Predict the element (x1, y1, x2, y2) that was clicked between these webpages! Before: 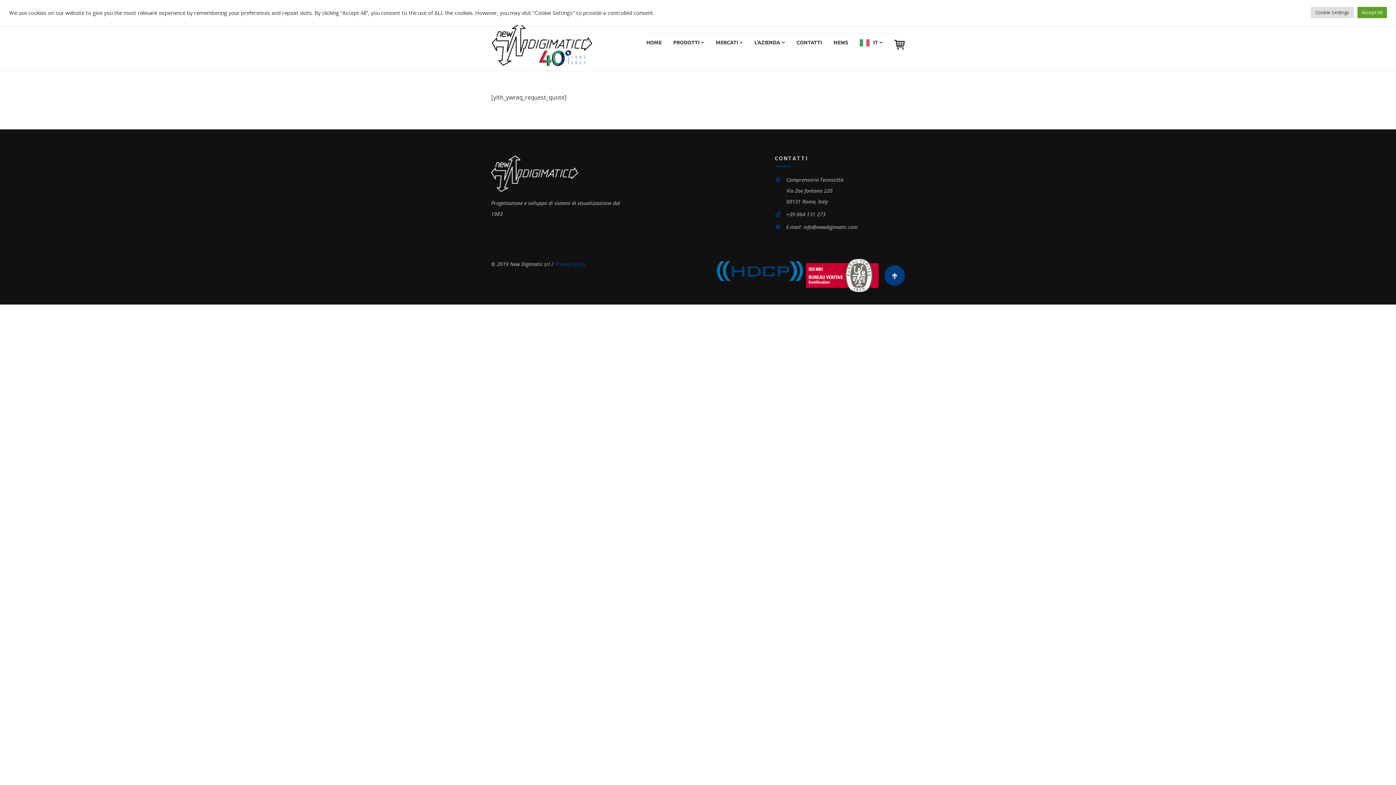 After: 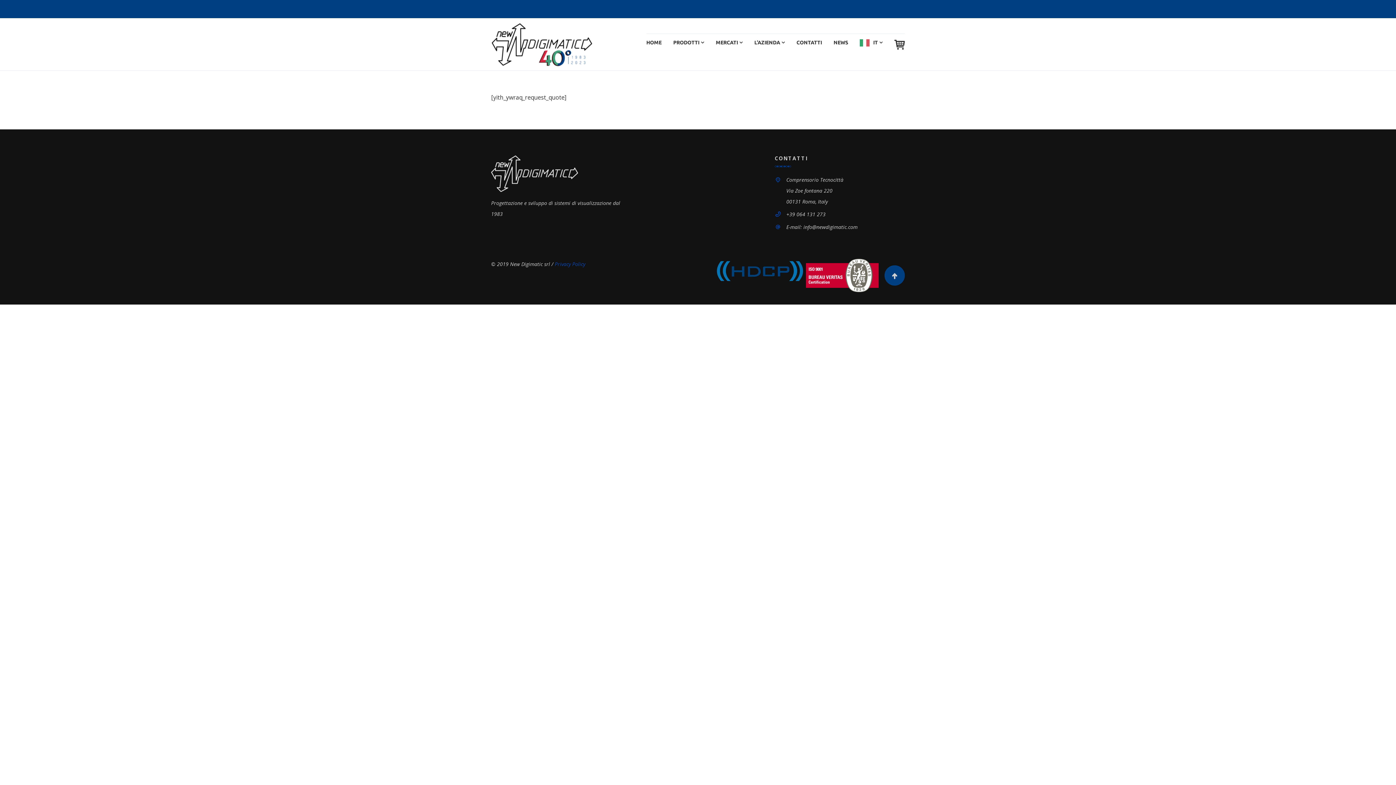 Action: bbox: (1357, 6, 1387, 18) label: Accept All